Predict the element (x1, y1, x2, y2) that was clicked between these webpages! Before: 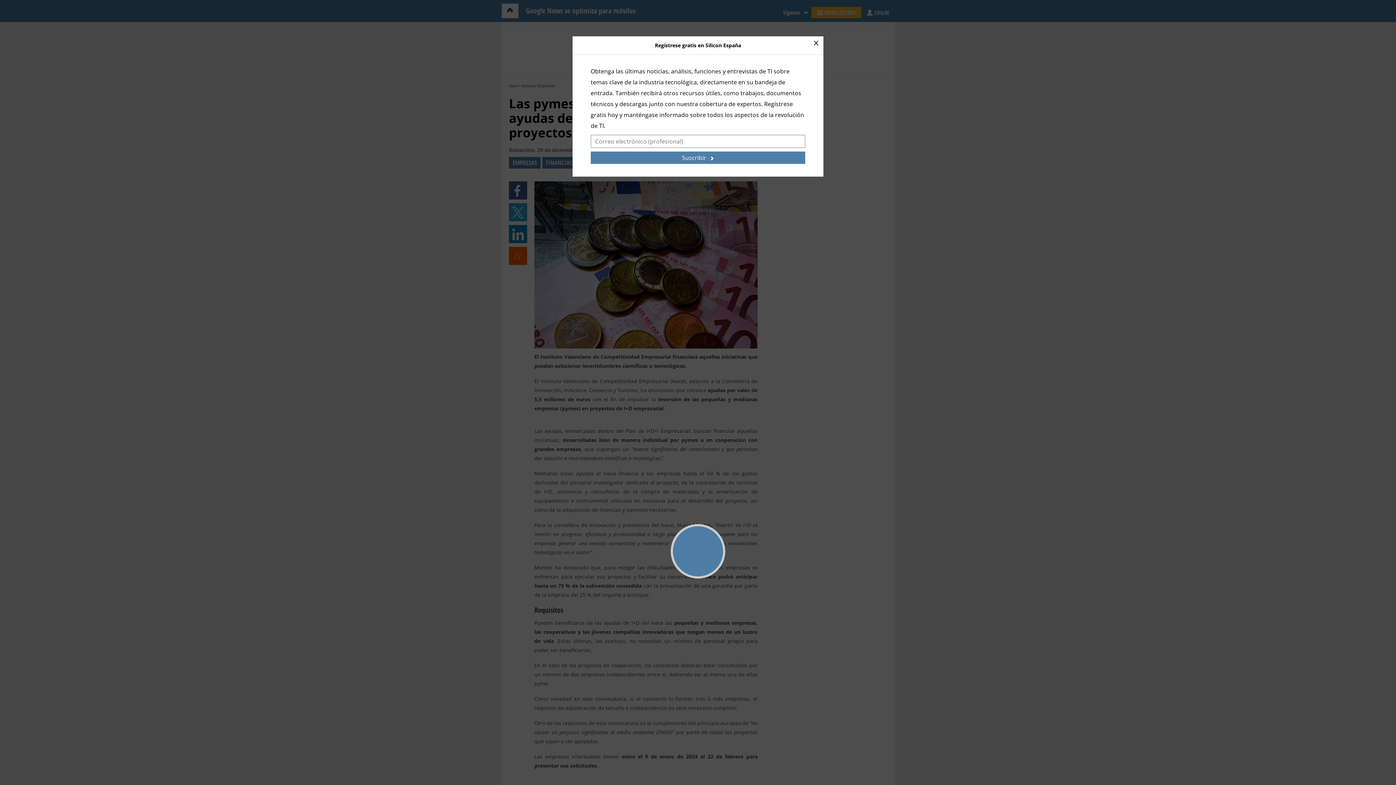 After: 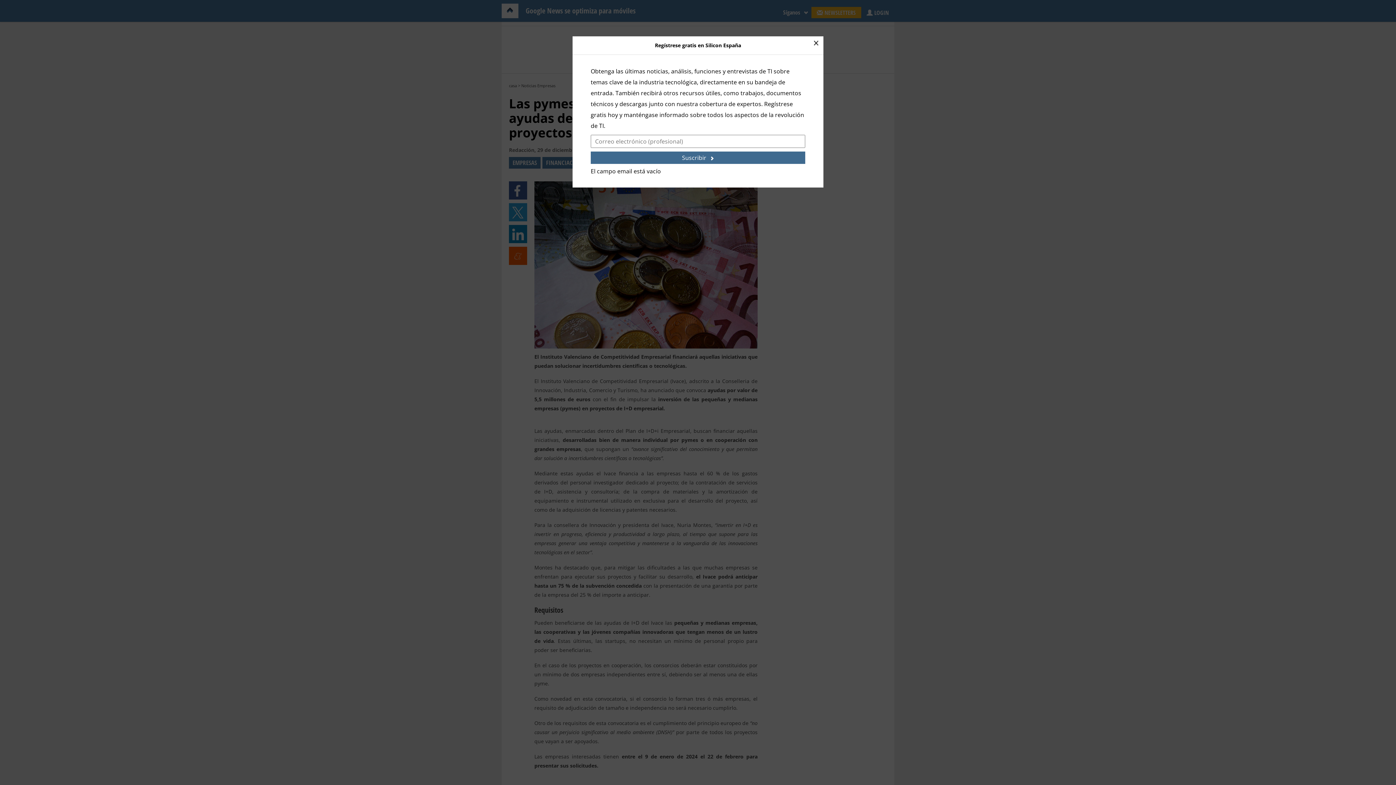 Action: label: Suscribir bbox: (590, 151, 805, 164)